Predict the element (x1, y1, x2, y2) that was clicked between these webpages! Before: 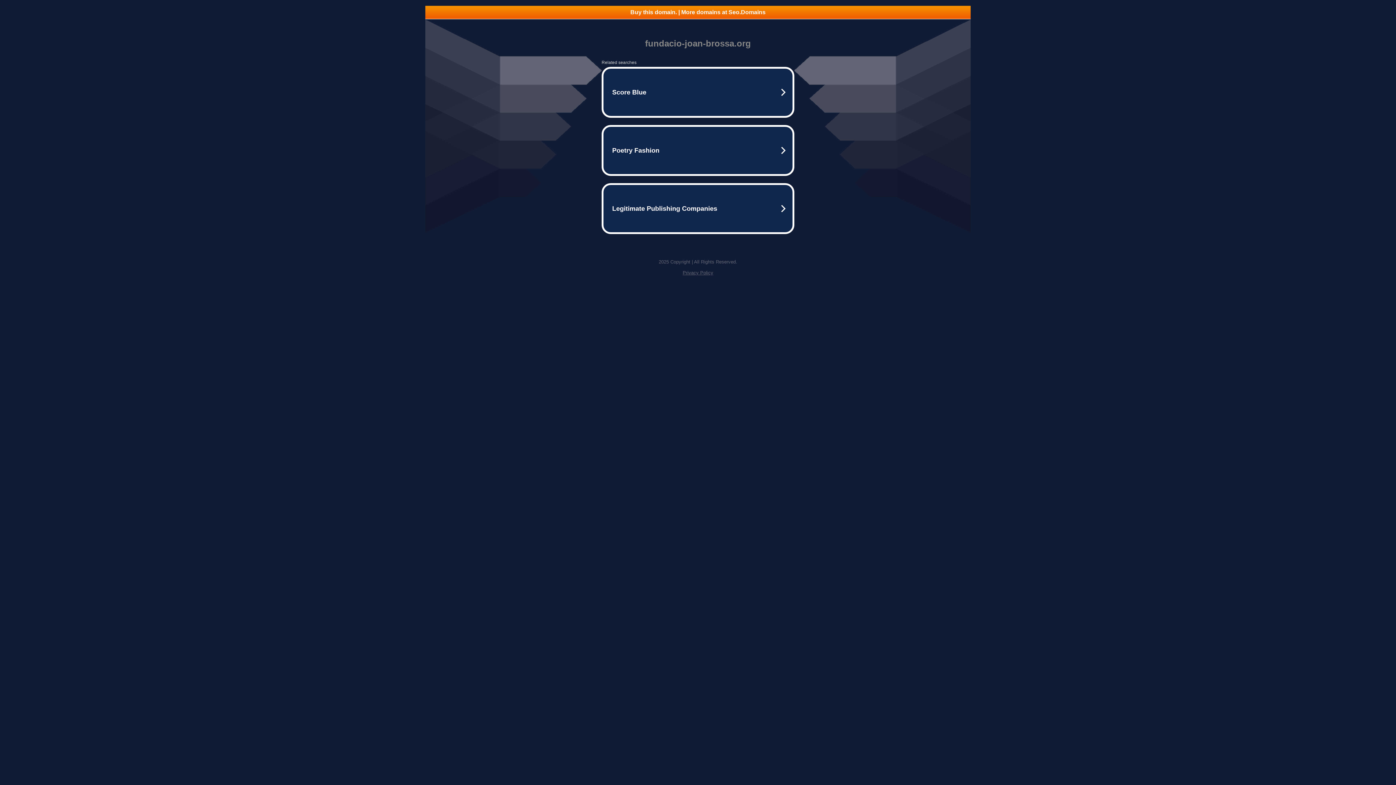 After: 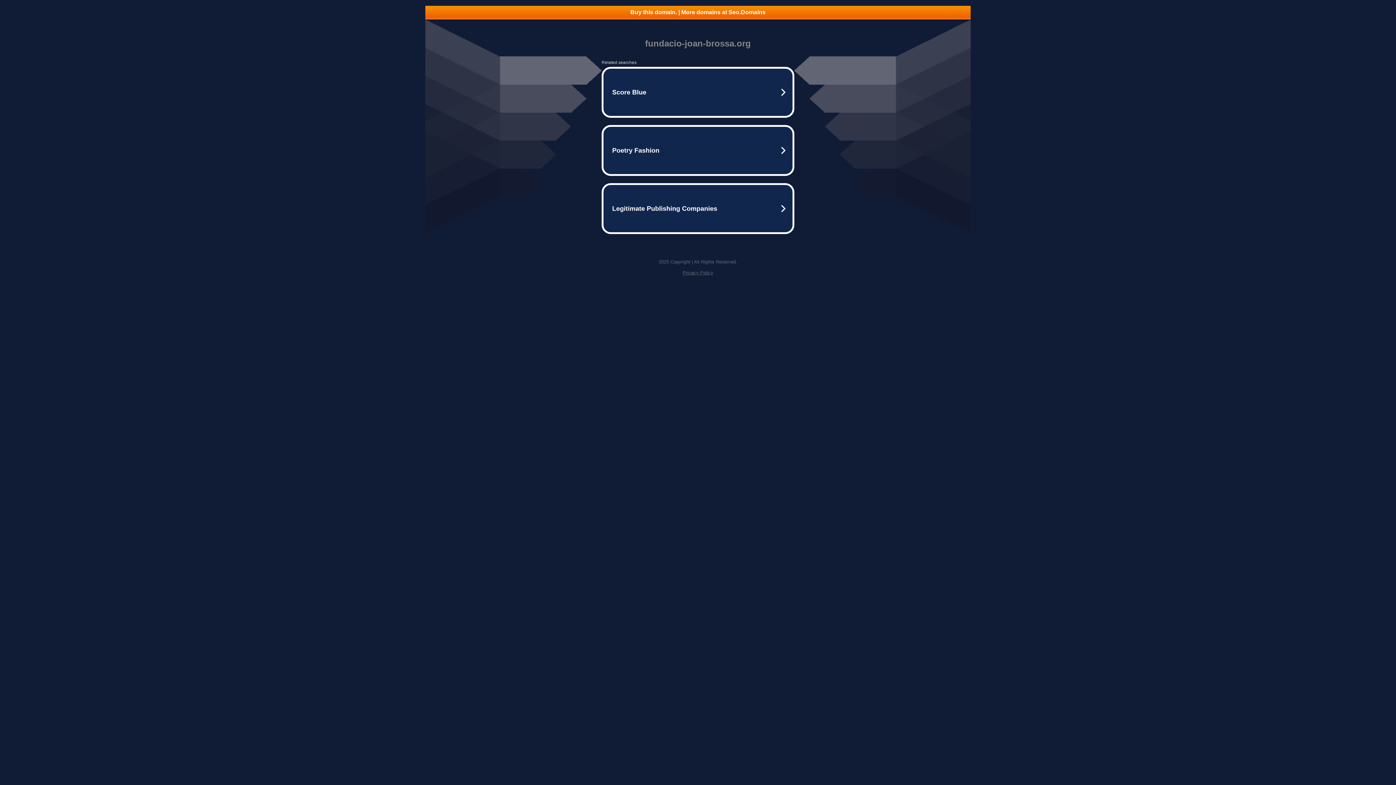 Action: label: Privacy Policy bbox: (682, 270, 713, 275)